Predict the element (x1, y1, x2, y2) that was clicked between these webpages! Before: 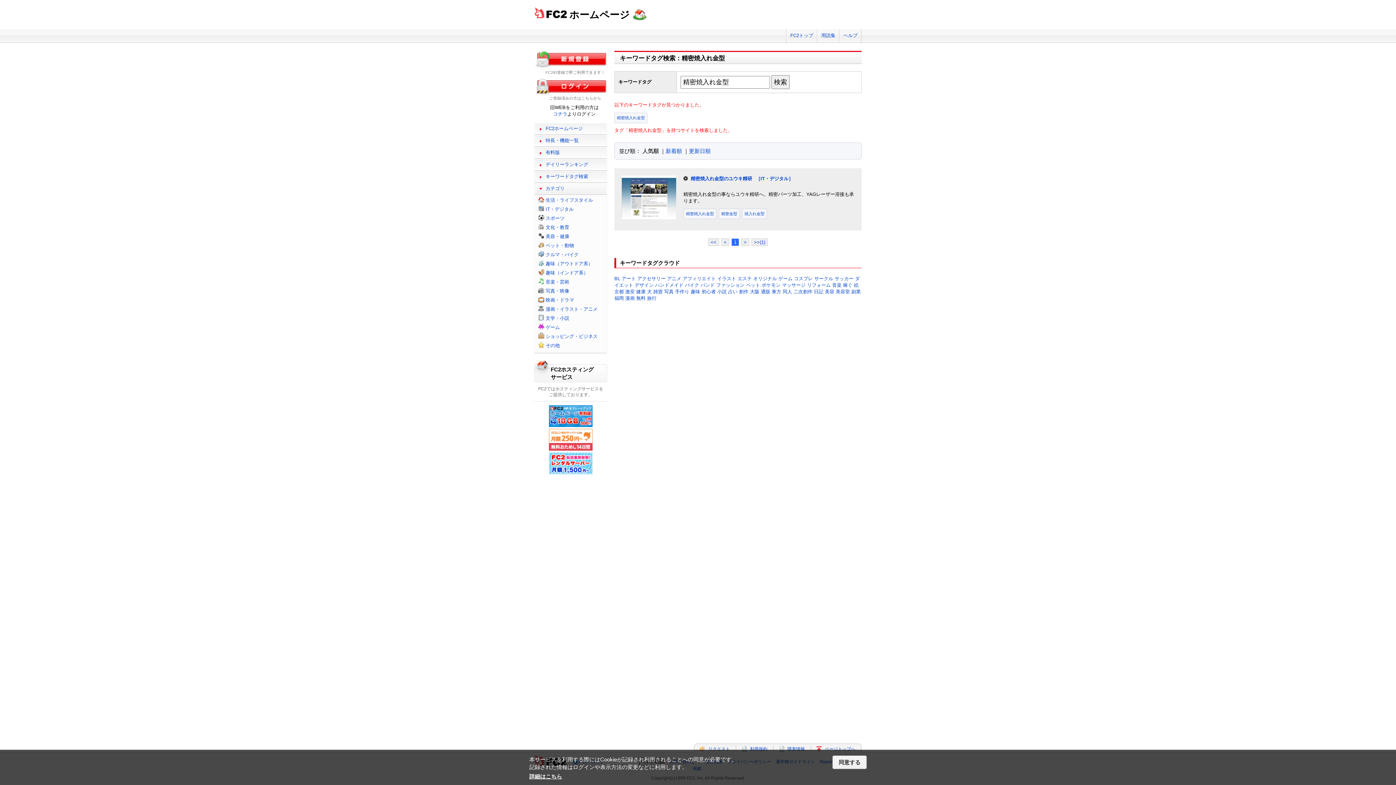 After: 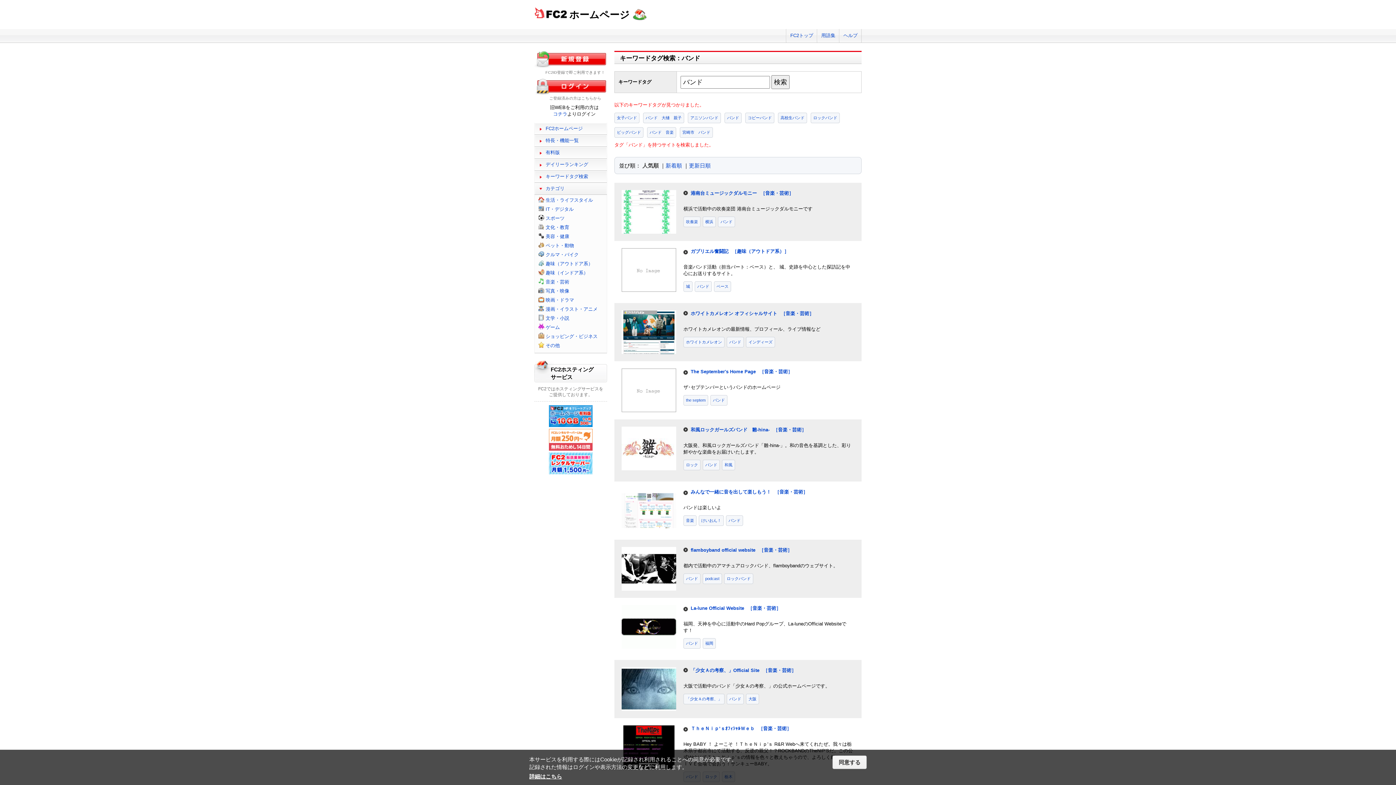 Action: label: バンド bbox: (700, 282, 714, 288)